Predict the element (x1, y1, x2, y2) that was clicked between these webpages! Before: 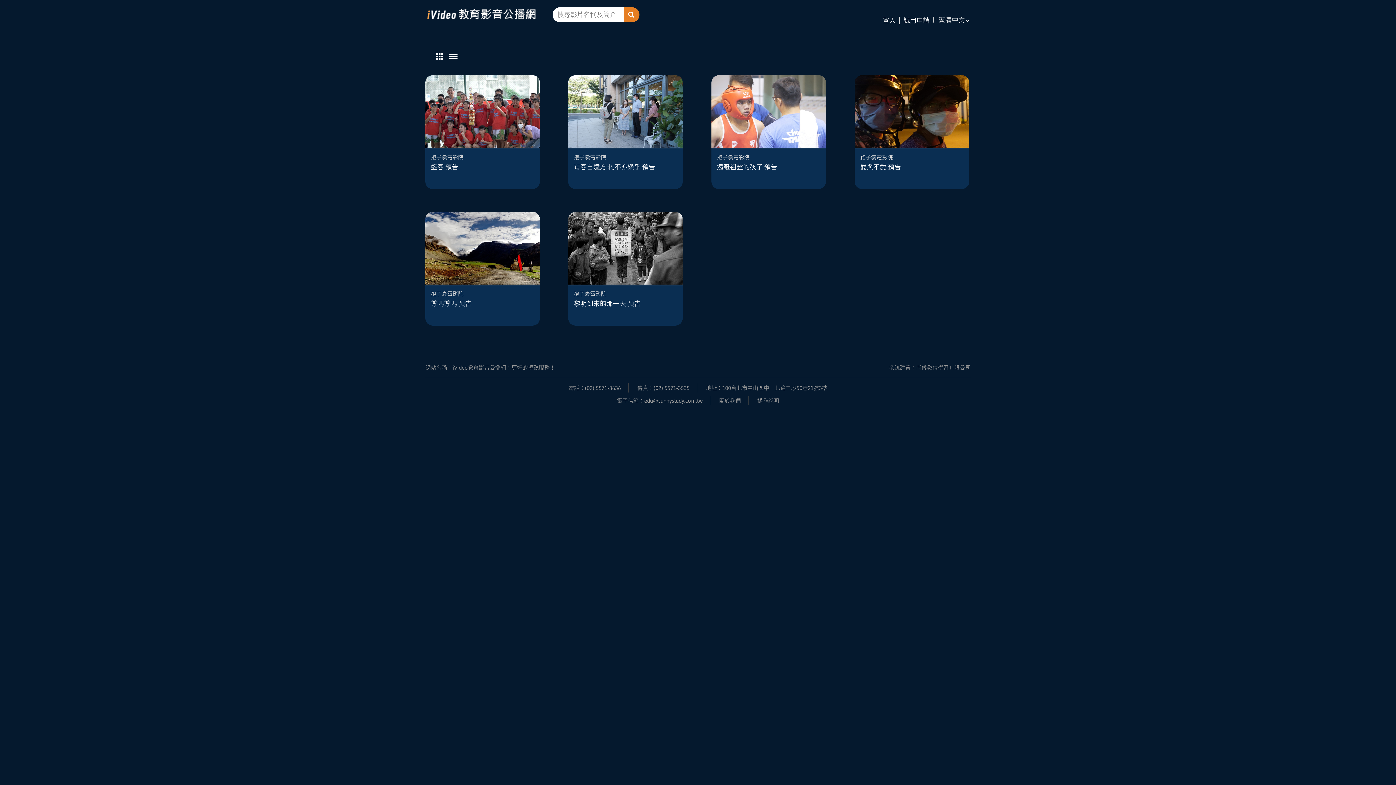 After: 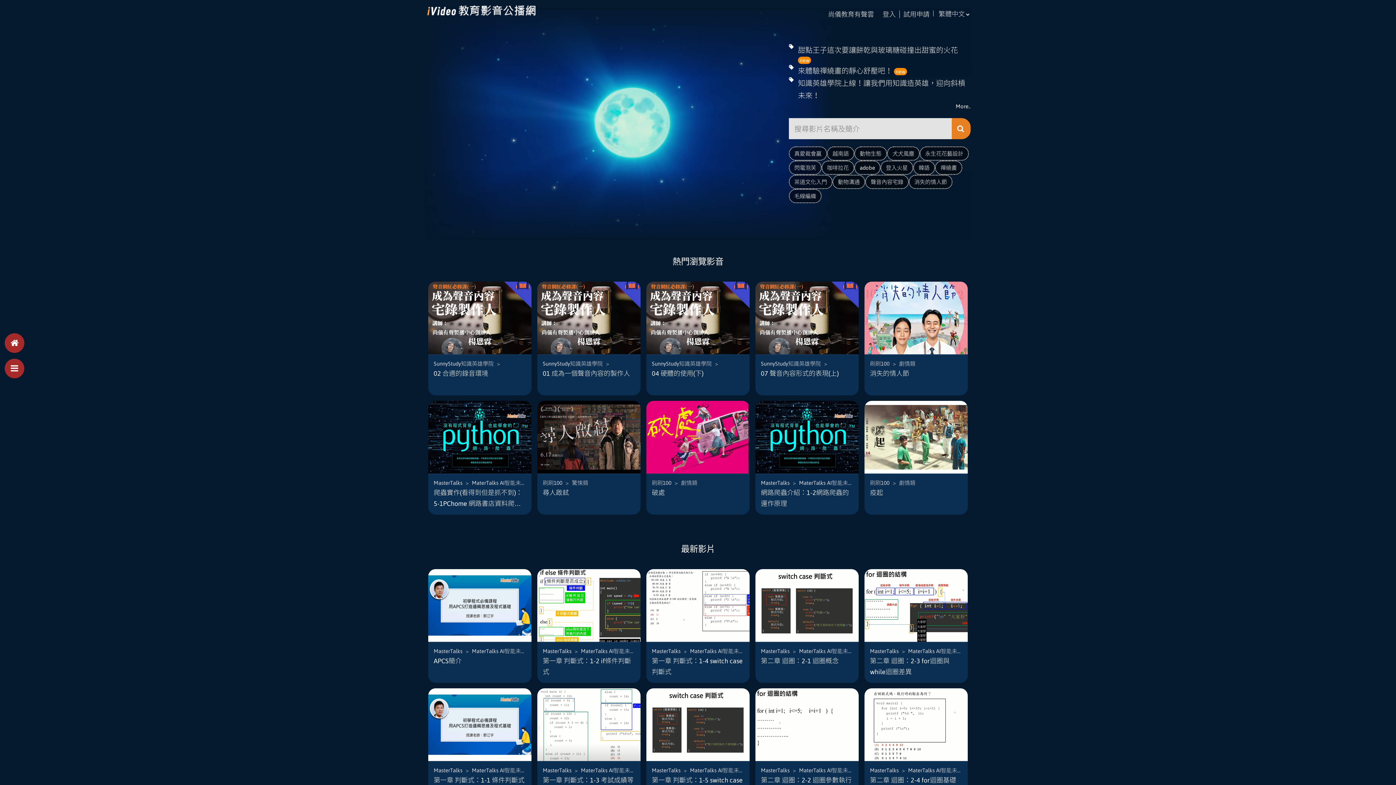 Action: bbox: (425, 7, 552, 21)